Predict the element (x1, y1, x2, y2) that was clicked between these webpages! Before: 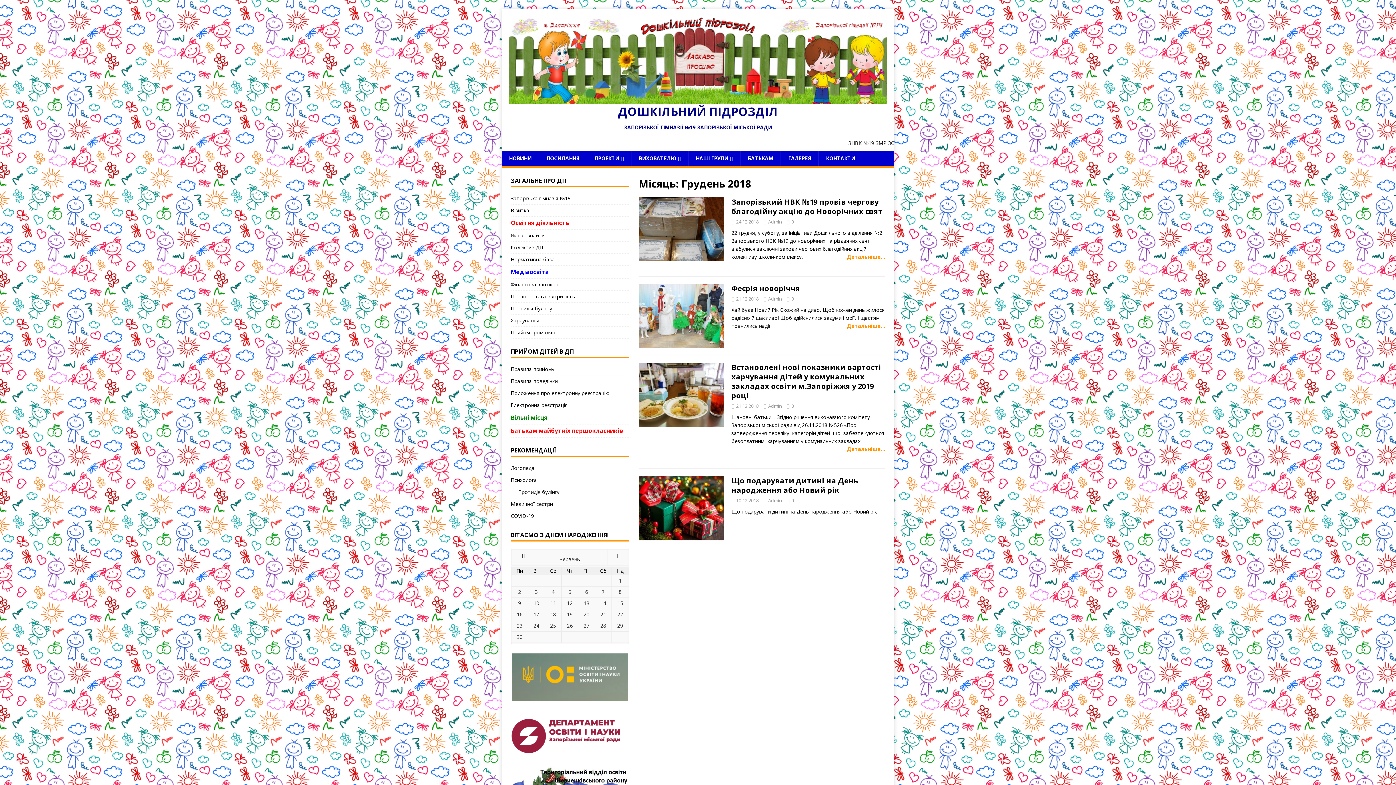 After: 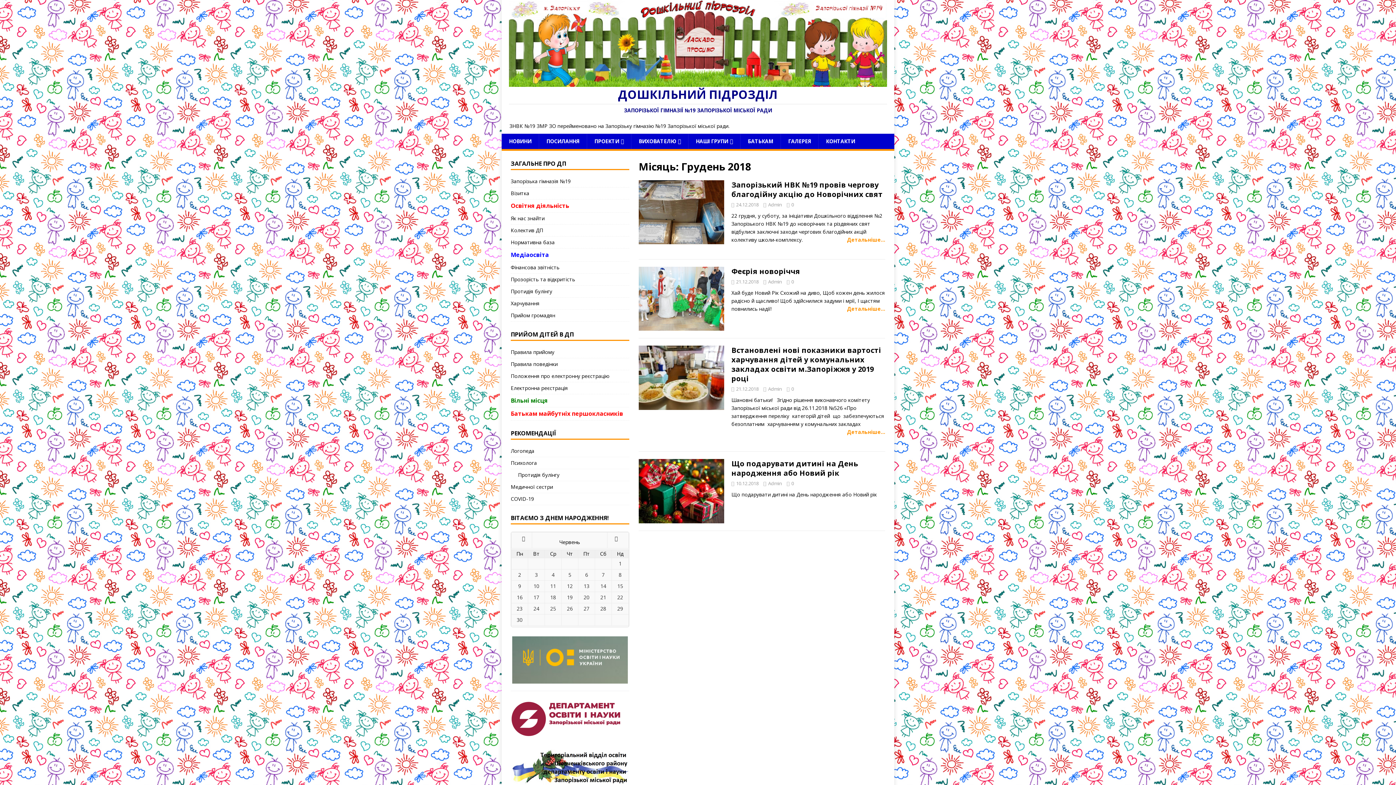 Action: bbox: (510, 767, 629, 802)